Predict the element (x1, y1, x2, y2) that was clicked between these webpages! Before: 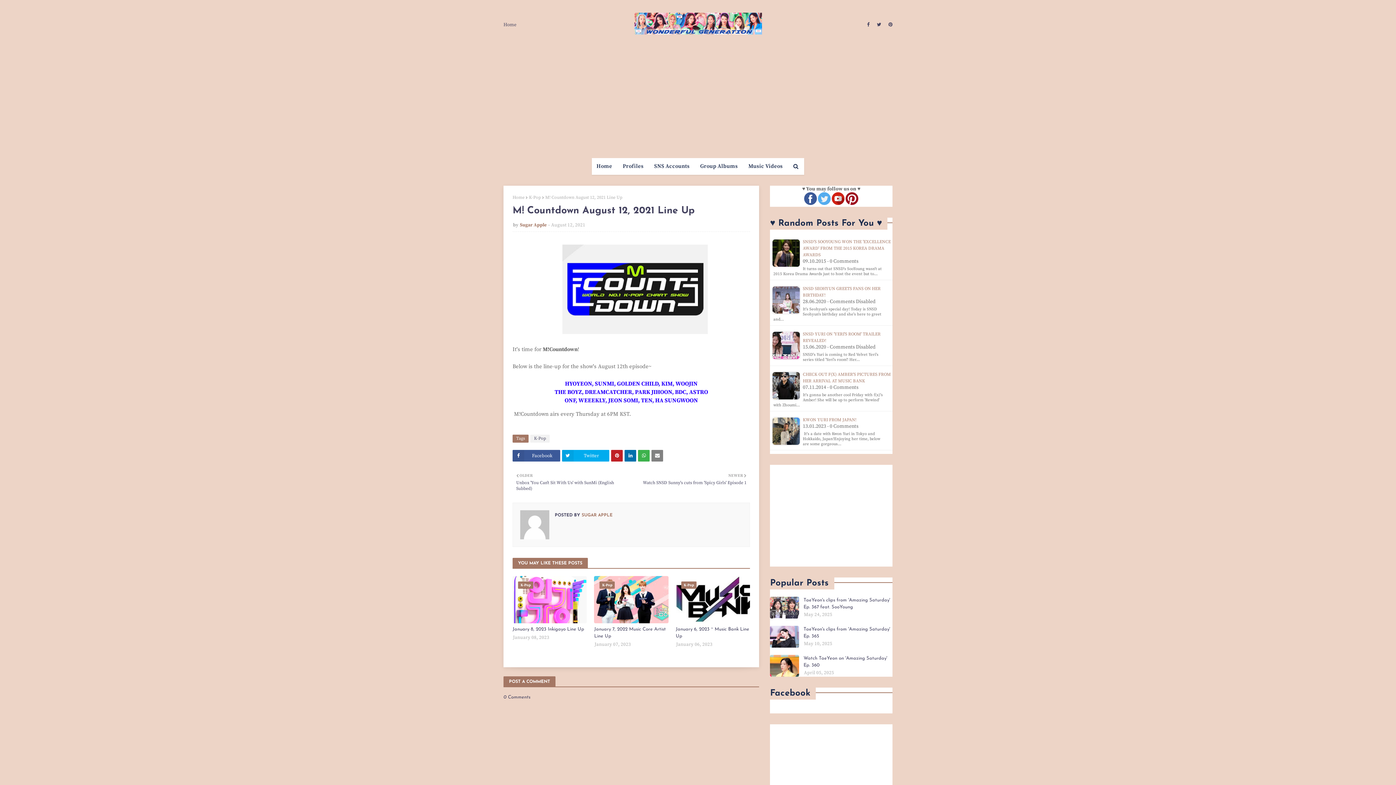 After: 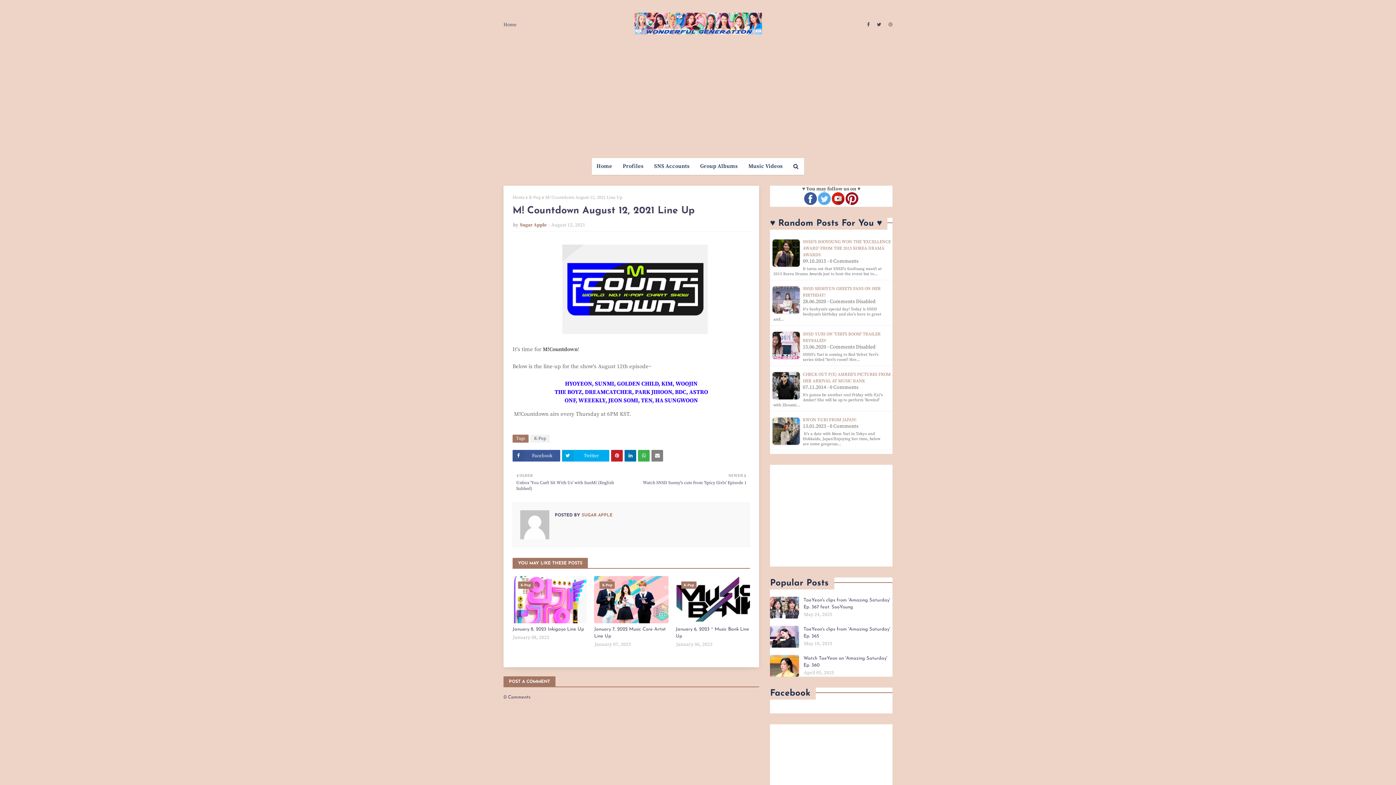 Action: bbox: (886, 18, 892, 30)